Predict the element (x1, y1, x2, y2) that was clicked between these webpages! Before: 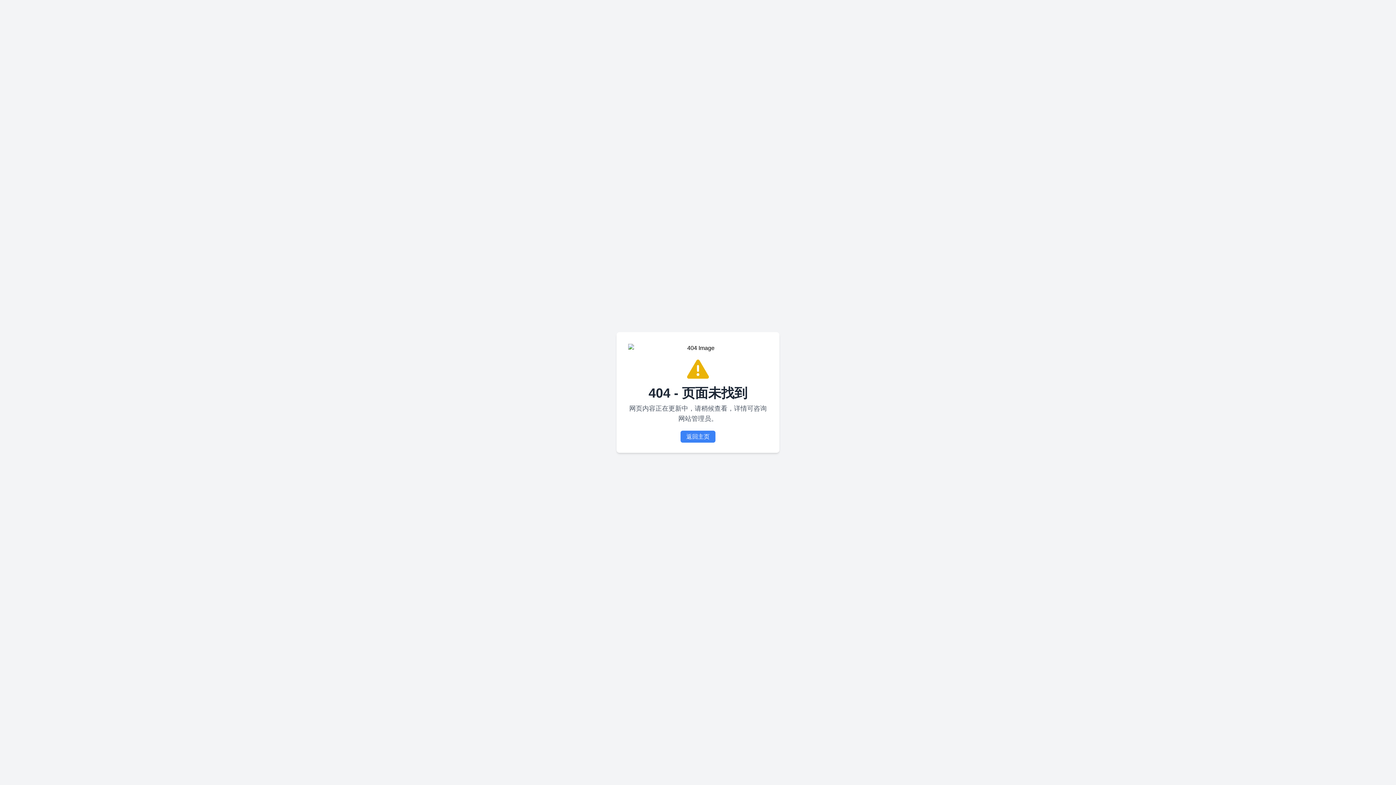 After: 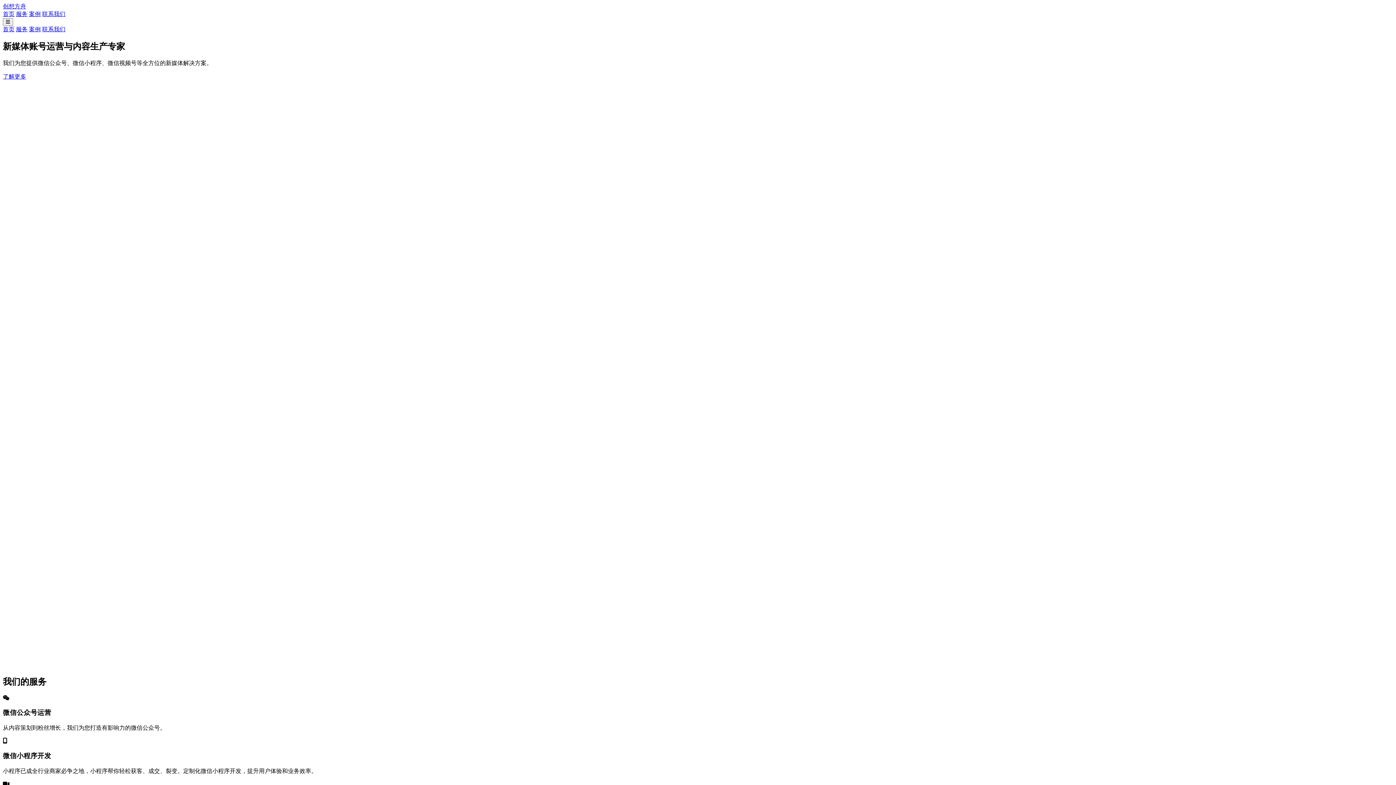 Action: bbox: (680, 430, 715, 442) label: 返回主页